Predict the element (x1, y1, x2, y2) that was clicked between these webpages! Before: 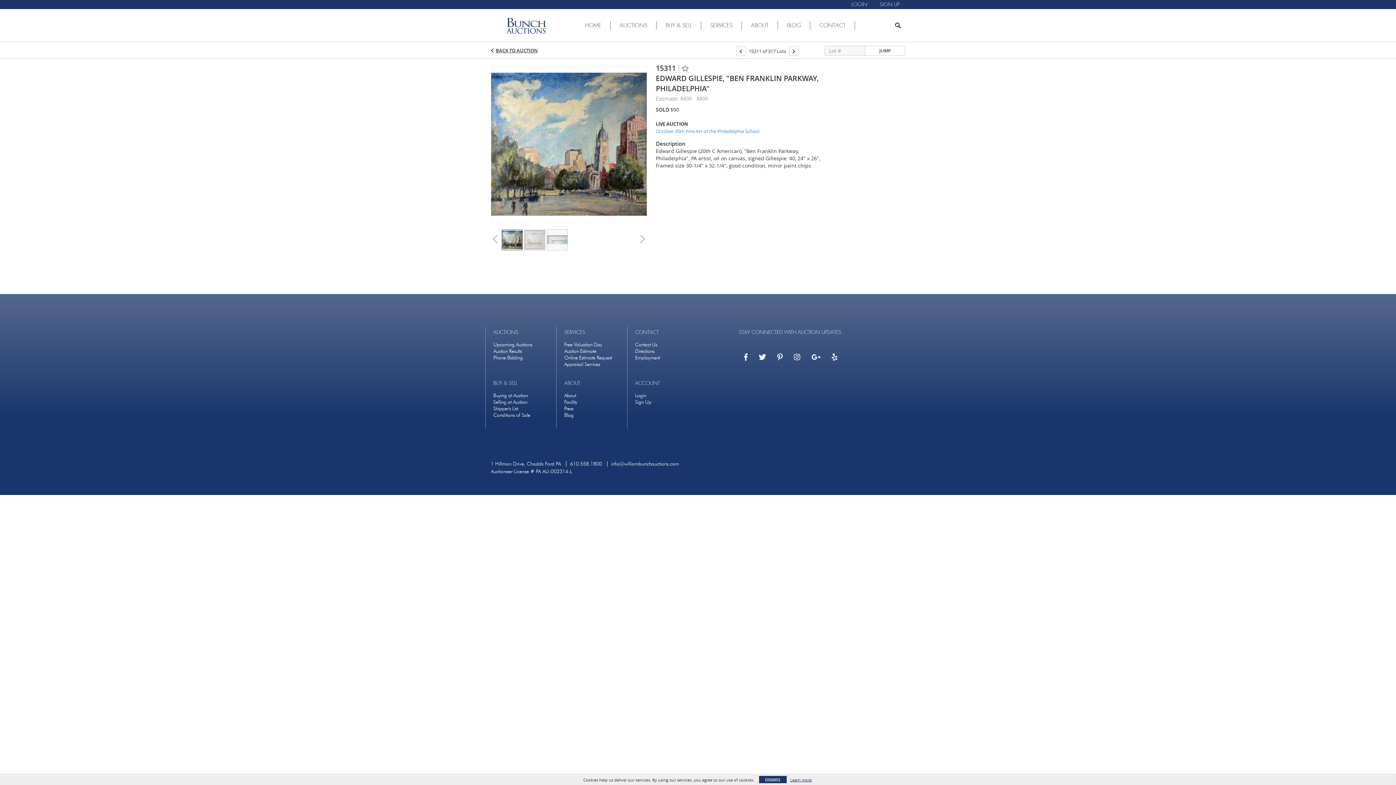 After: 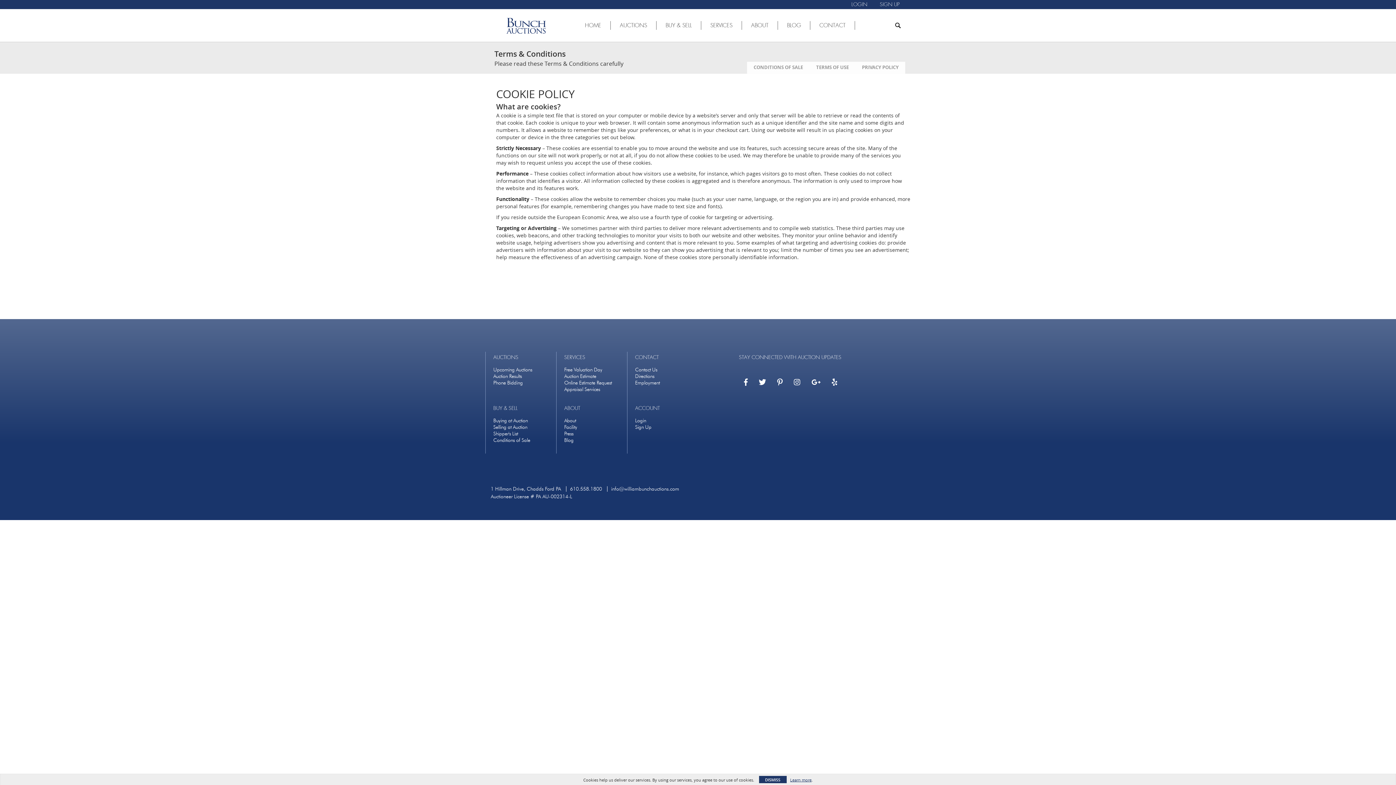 Action: bbox: (790, 777, 811, 783) label: Learn more